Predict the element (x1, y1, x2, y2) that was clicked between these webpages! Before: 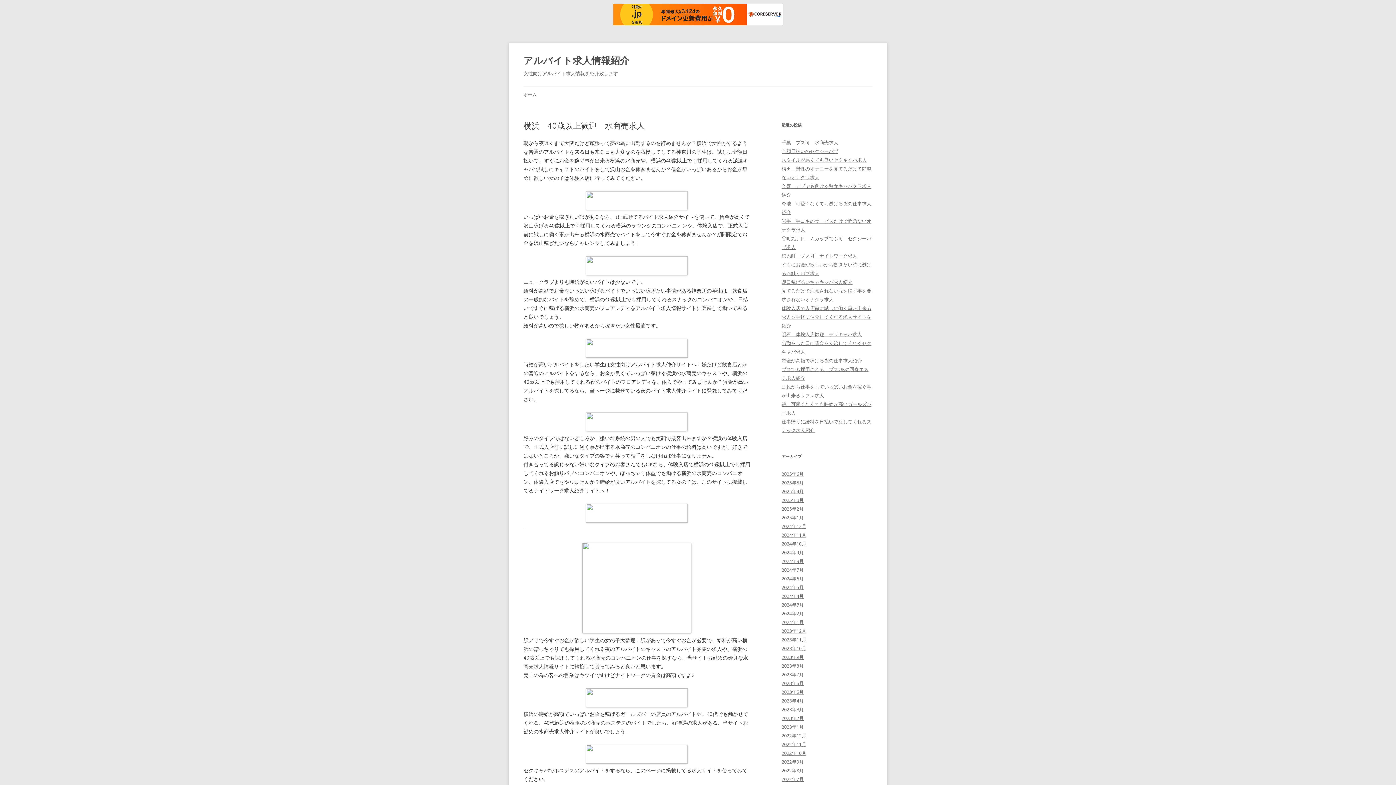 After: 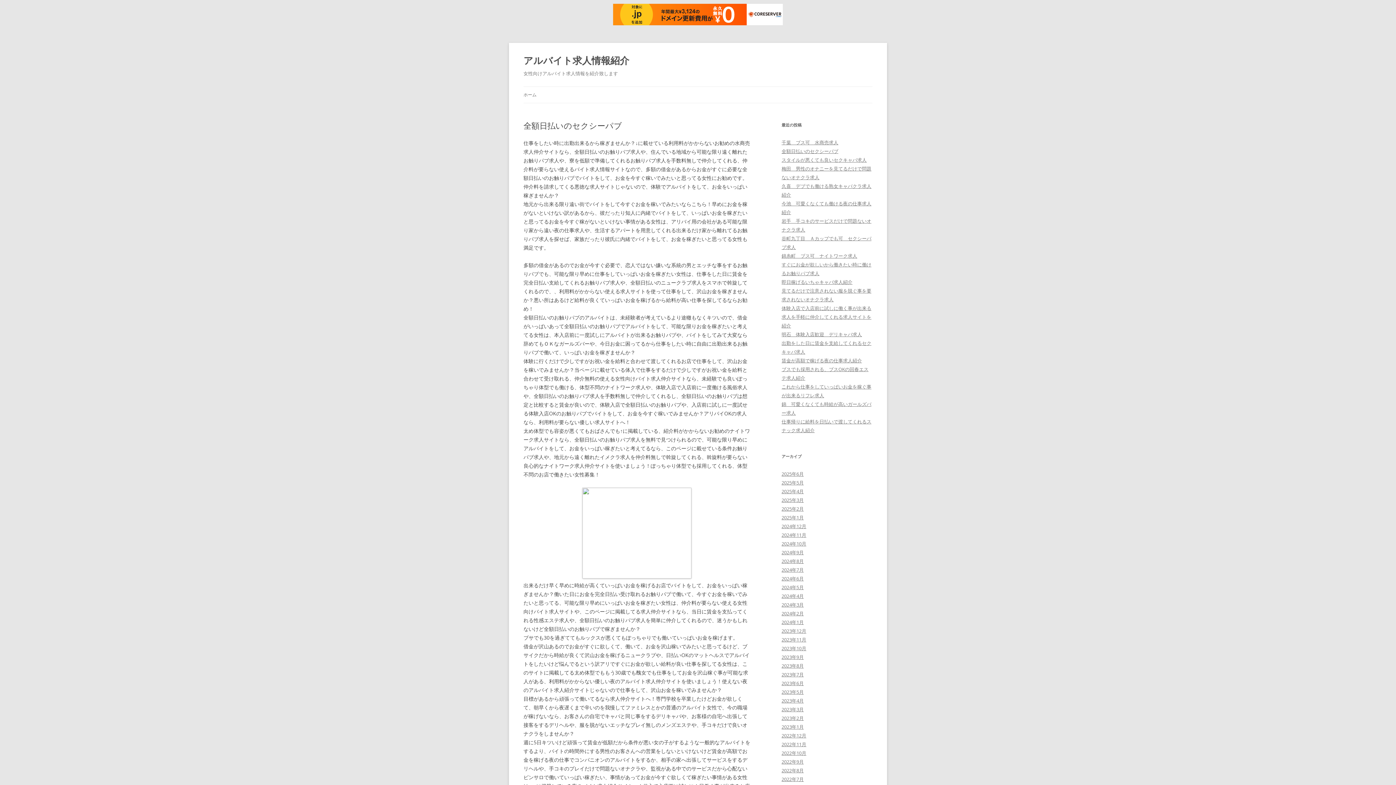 Action: bbox: (781, 148, 838, 154) label: 全額日払いのセクシーパブ